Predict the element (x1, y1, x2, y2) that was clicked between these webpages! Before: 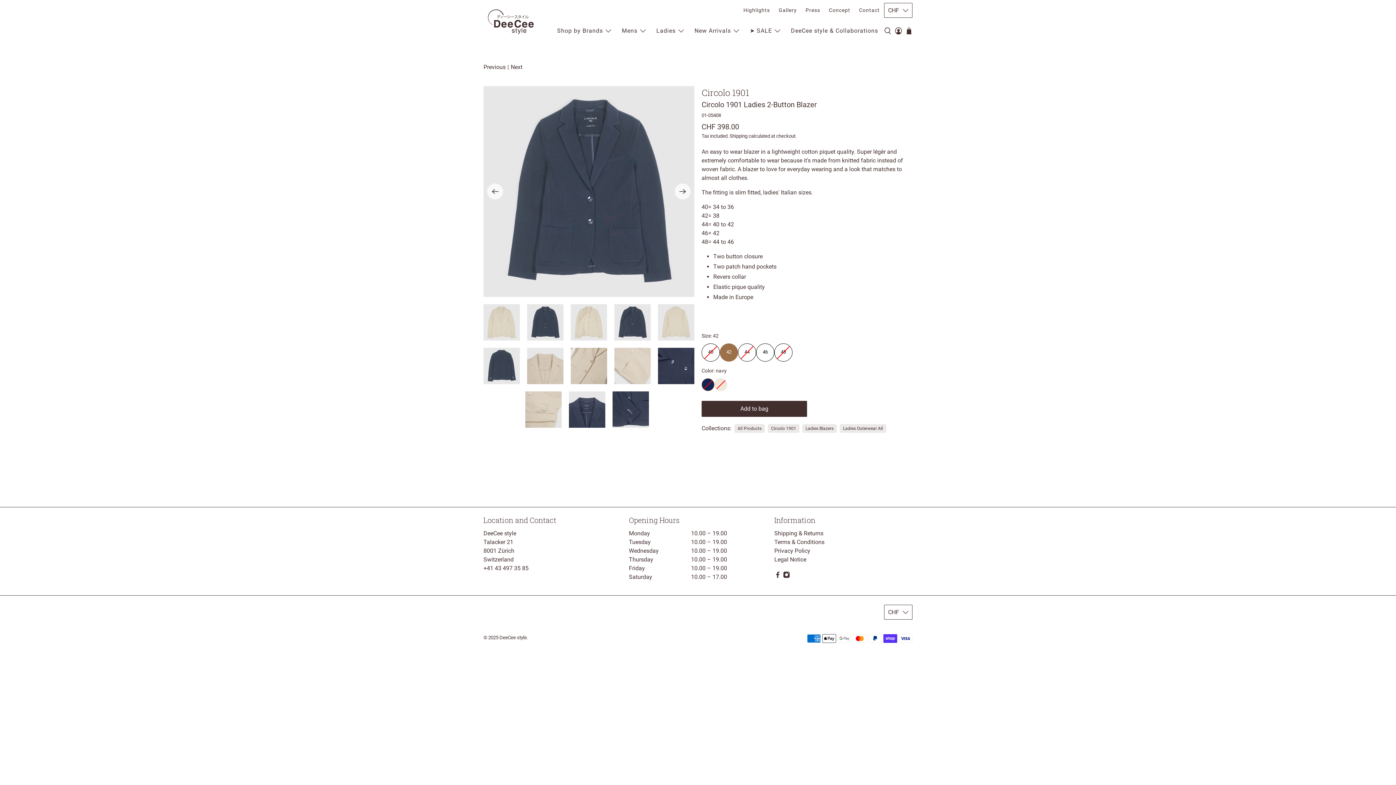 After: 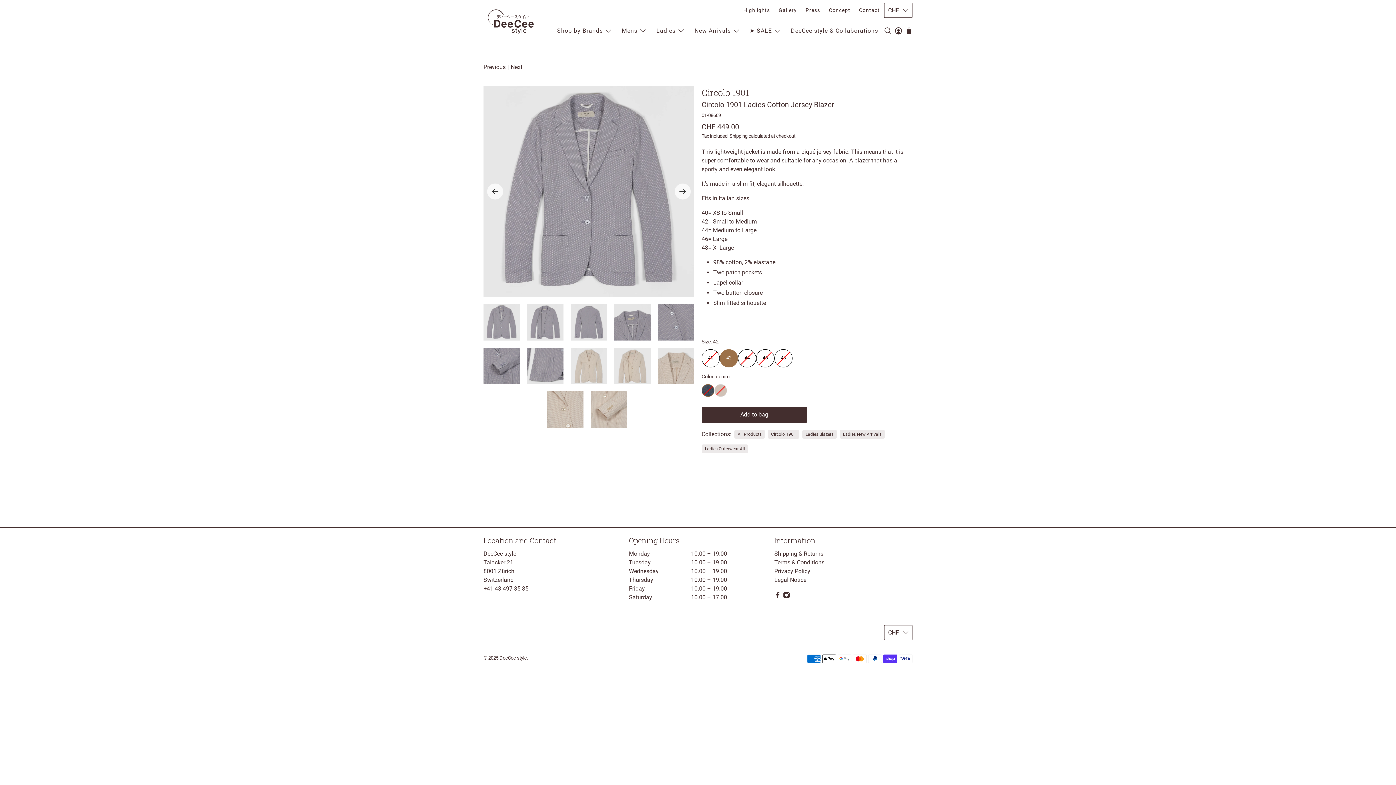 Action: bbox: (510, 62, 522, 71) label: Next